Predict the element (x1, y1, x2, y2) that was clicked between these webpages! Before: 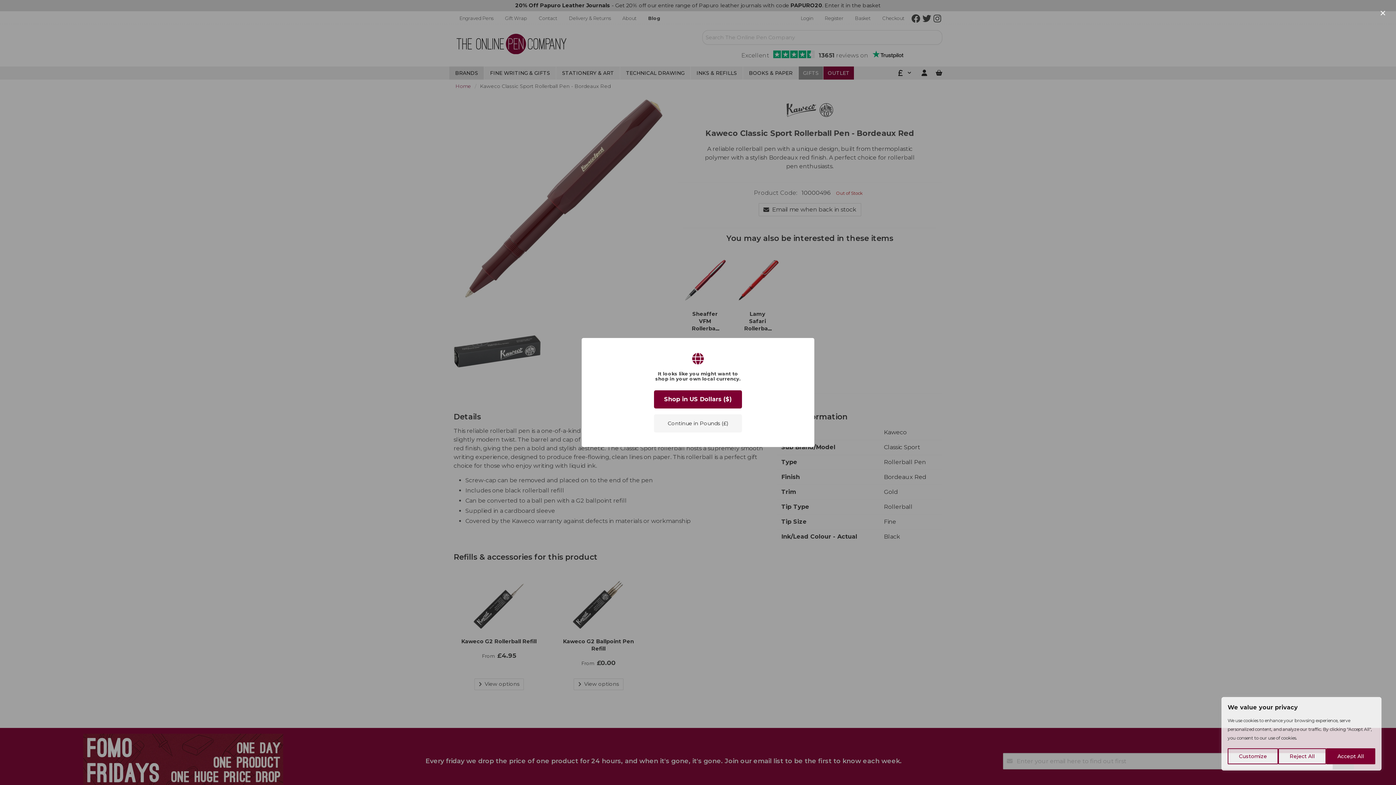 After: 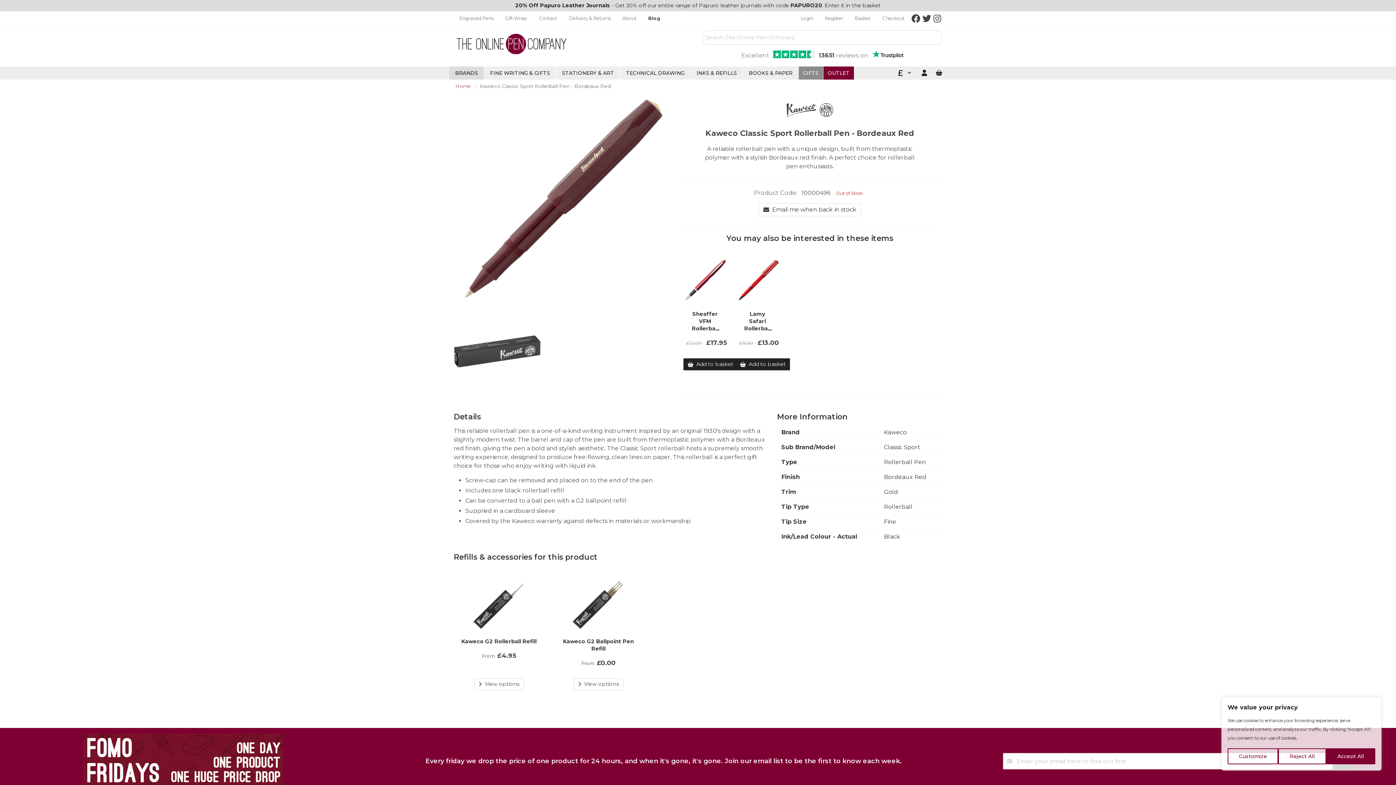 Action: label: close bbox: (1377, 7, 1389, 18)